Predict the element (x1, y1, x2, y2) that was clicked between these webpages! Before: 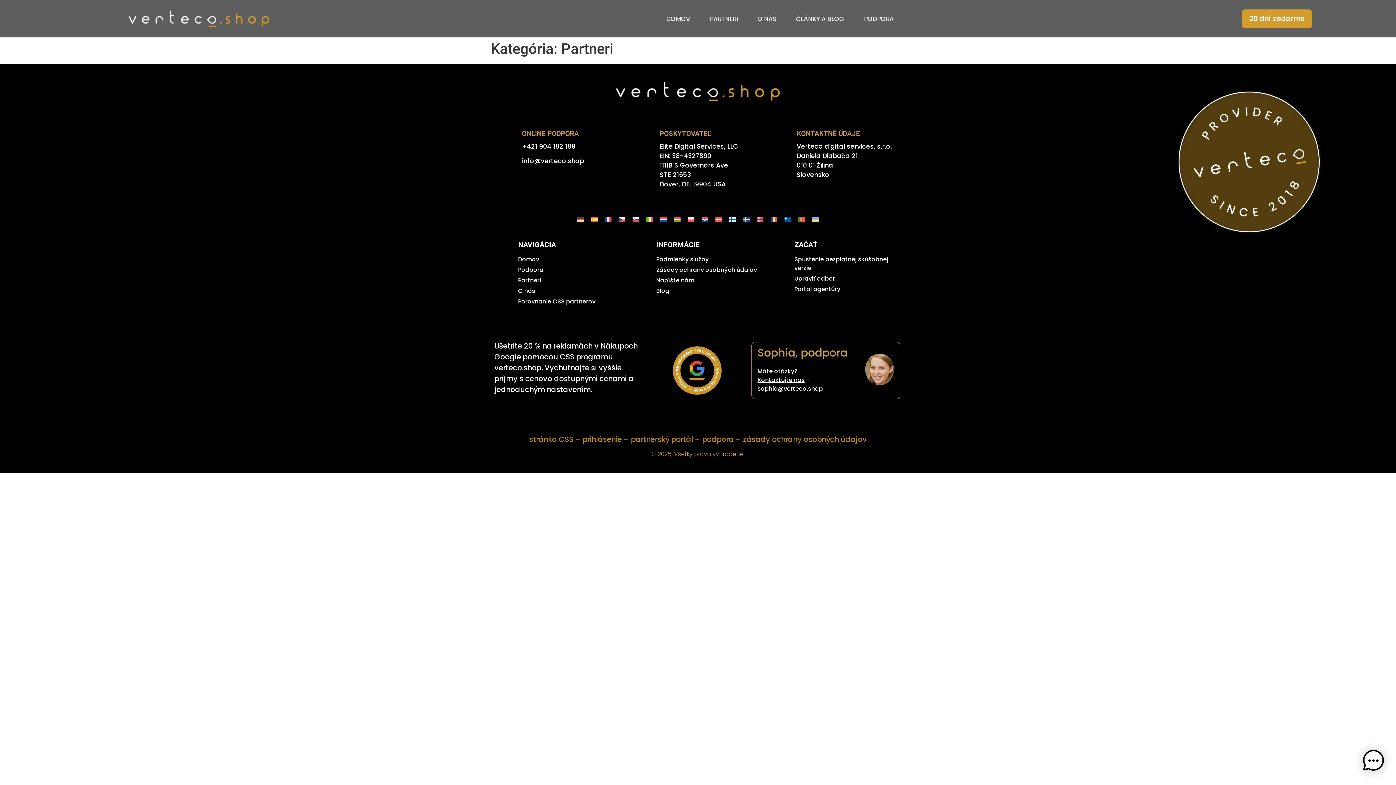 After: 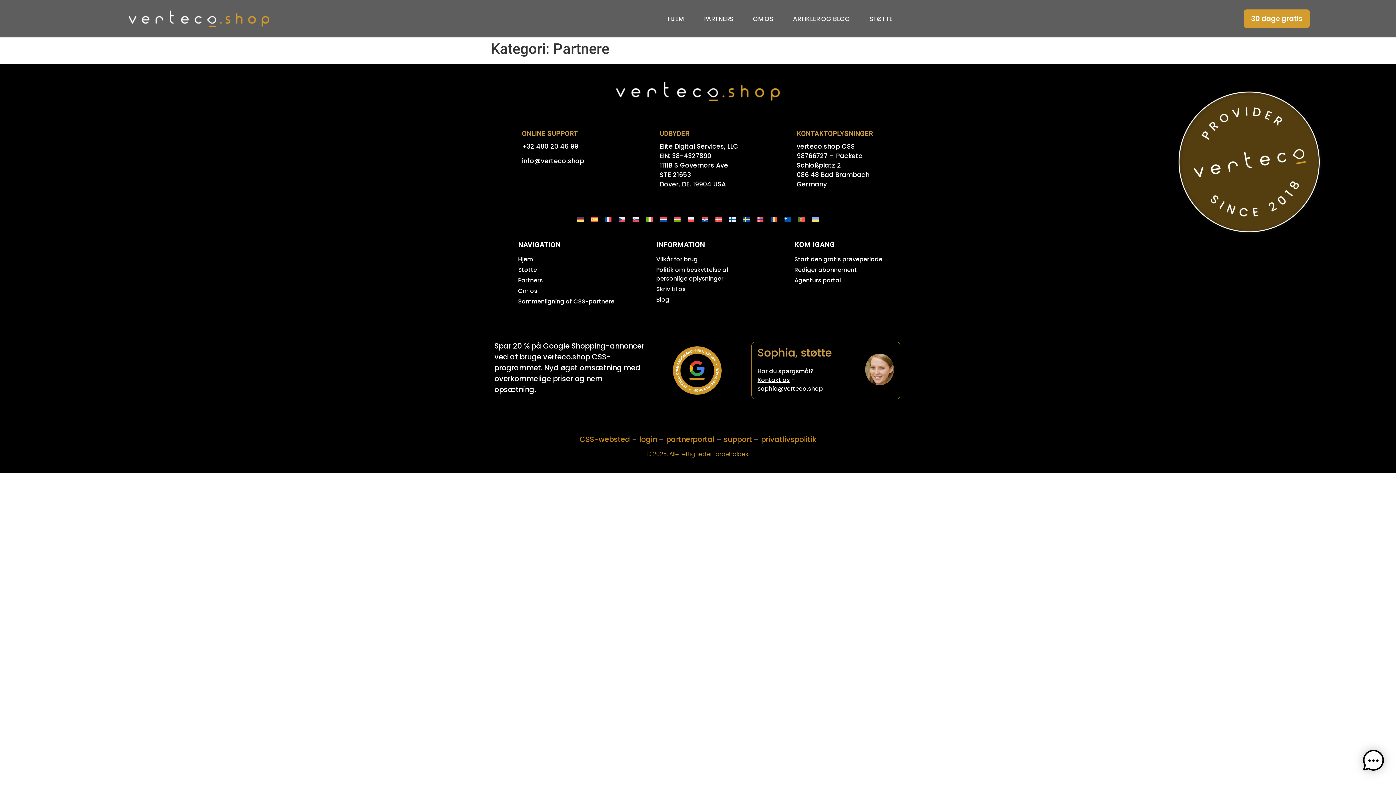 Action: bbox: (712, 214, 725, 224)